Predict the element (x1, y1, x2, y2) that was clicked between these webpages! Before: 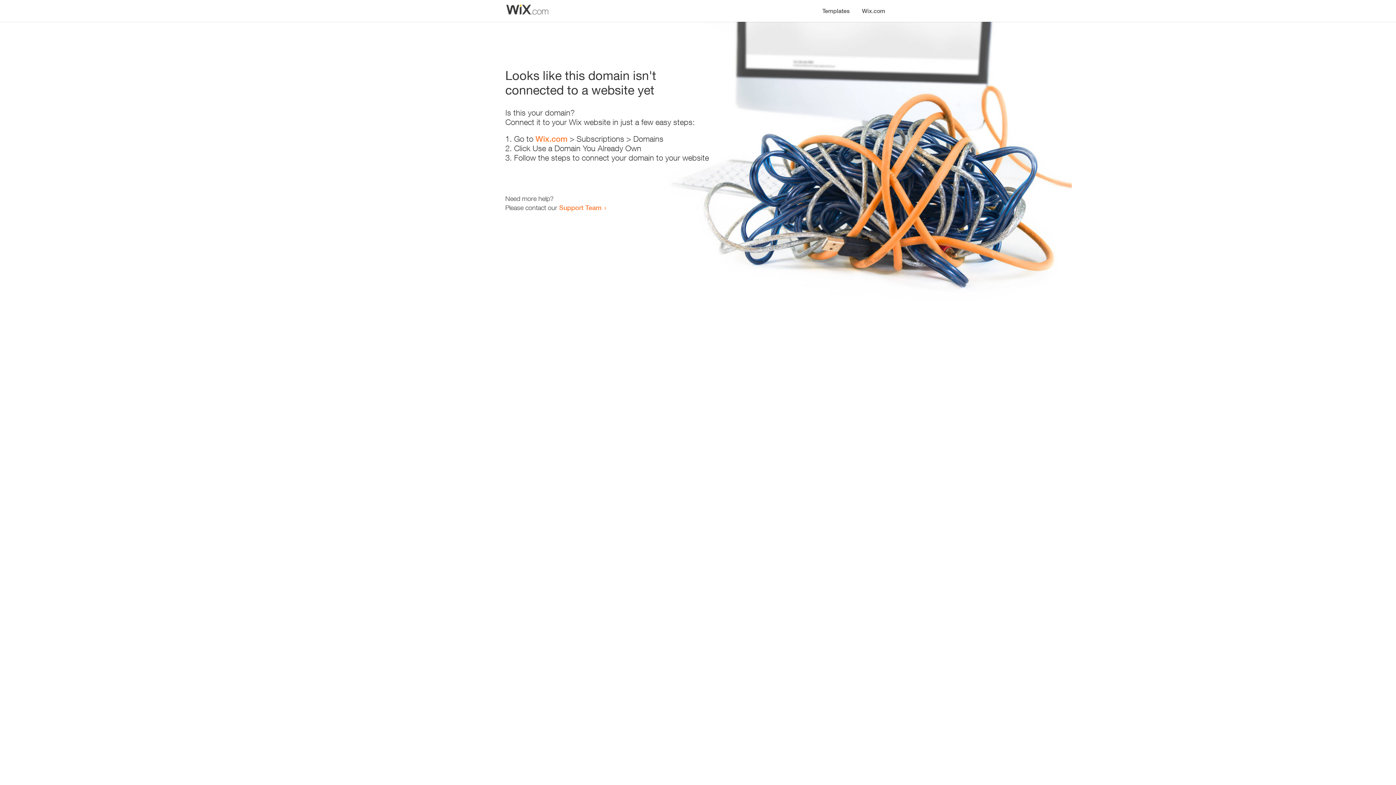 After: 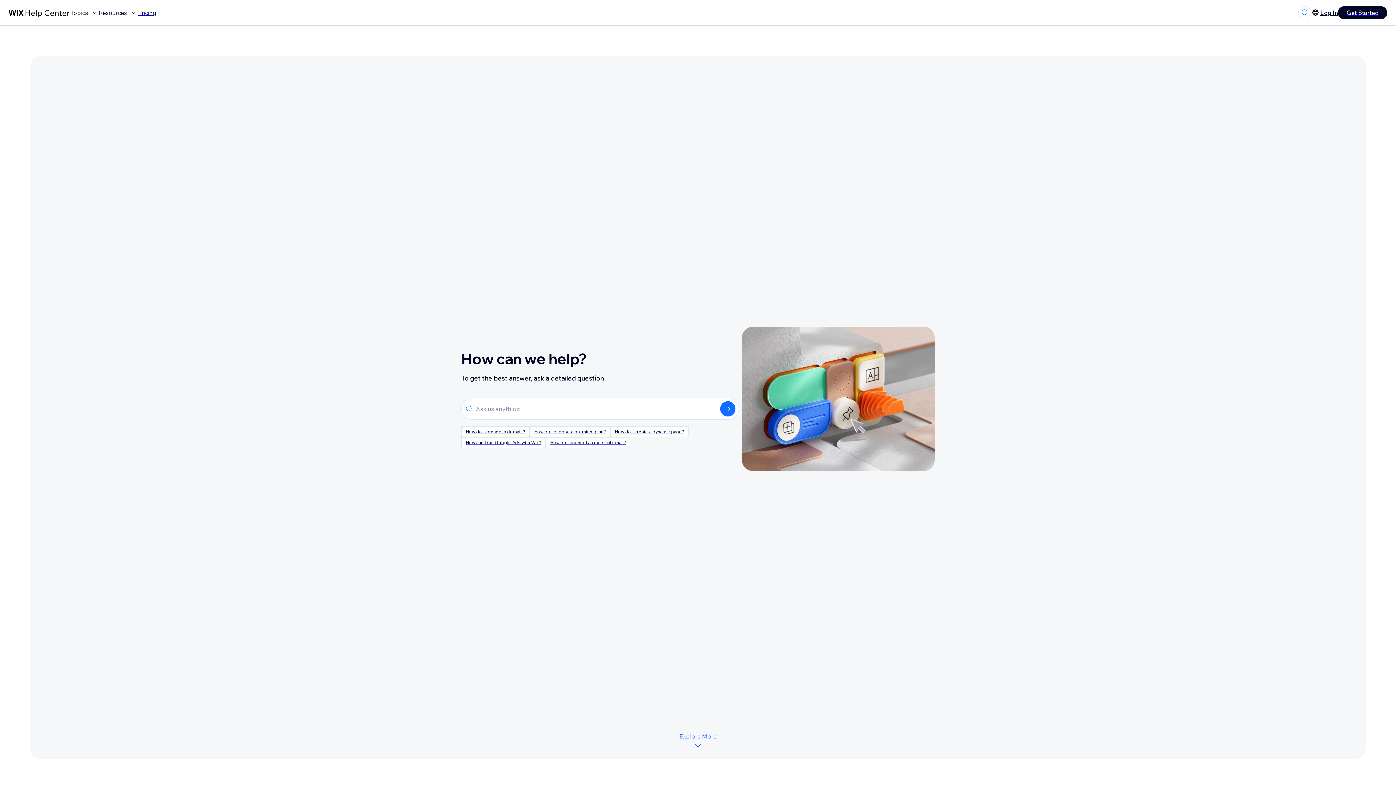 Action: label: Support Team bbox: (559, 203, 601, 211)